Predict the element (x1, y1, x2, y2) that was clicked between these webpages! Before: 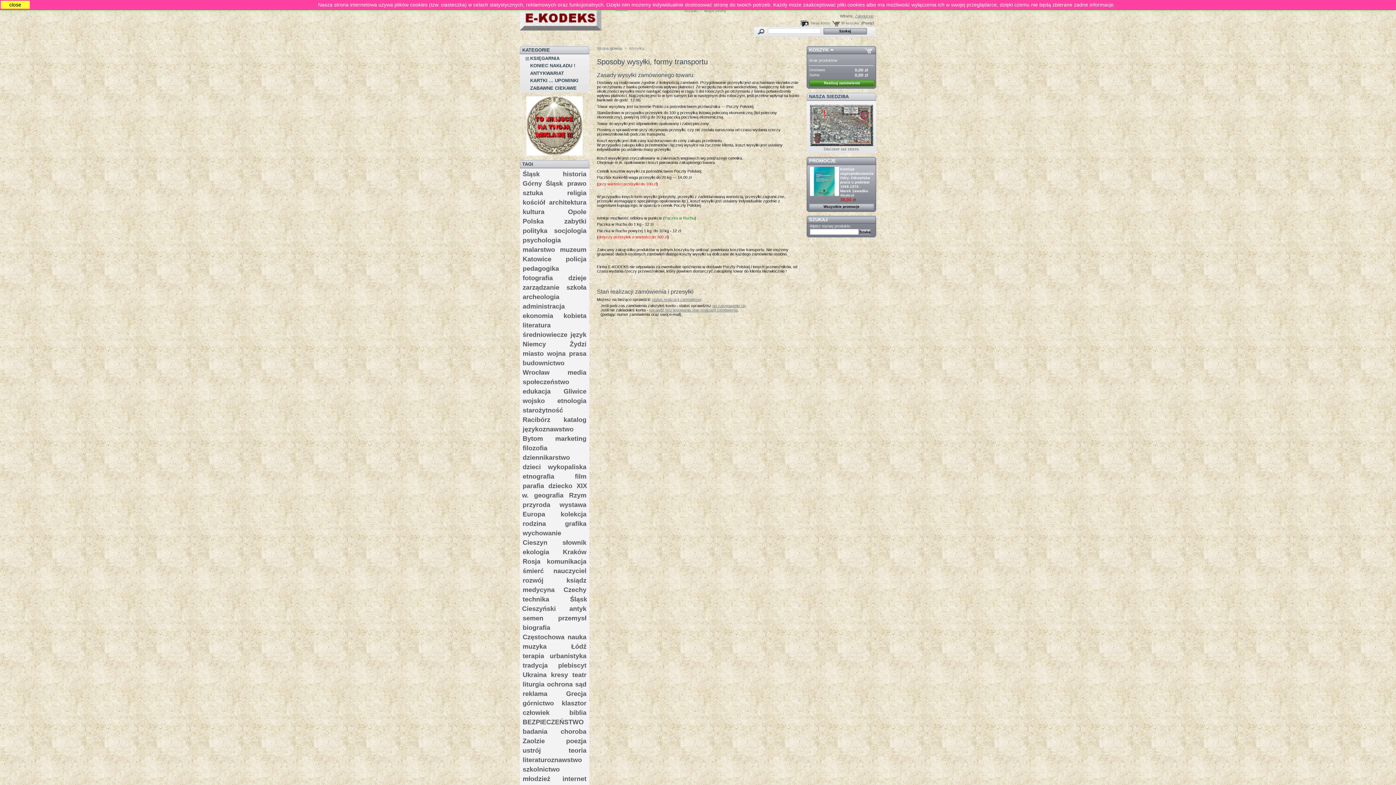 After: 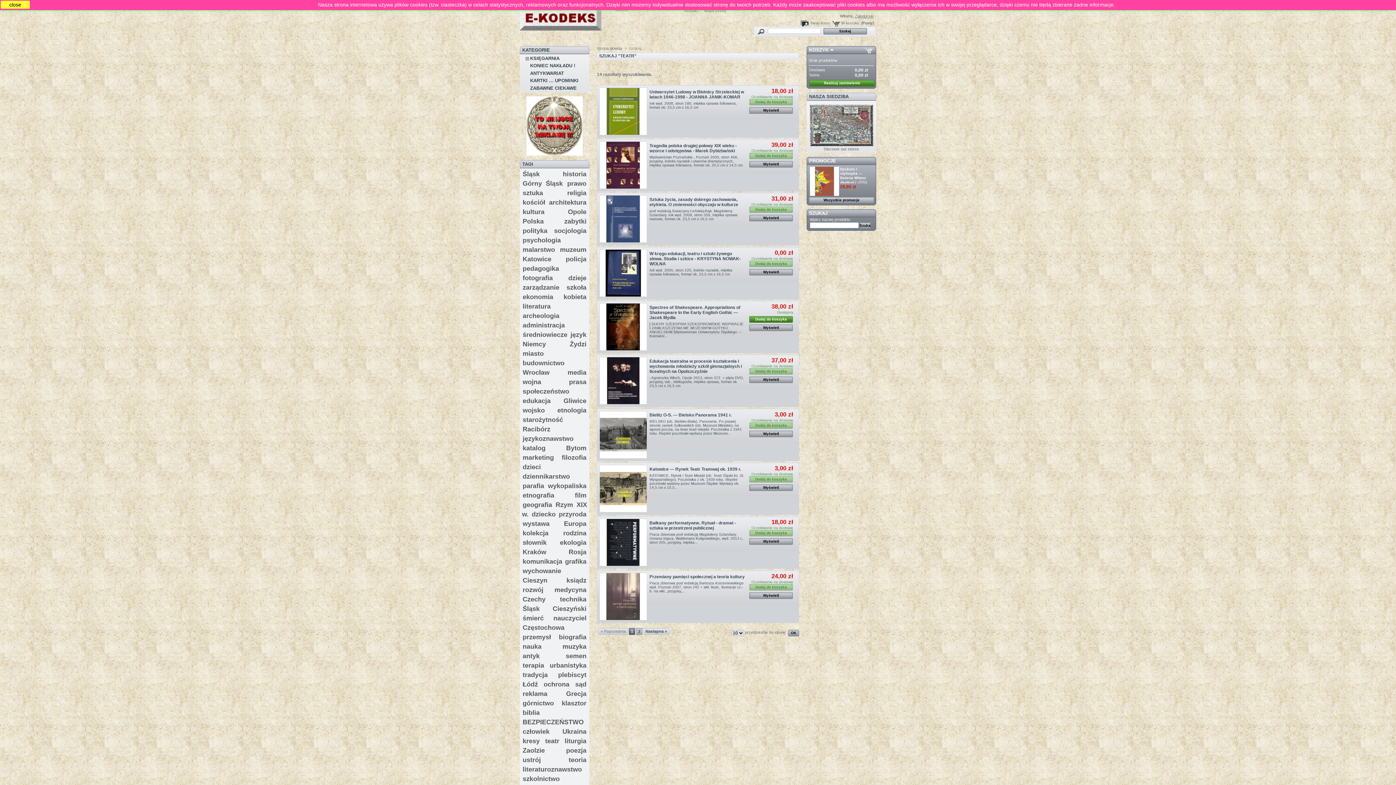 Action: label: teatr bbox: (572, 671, 586, 678)